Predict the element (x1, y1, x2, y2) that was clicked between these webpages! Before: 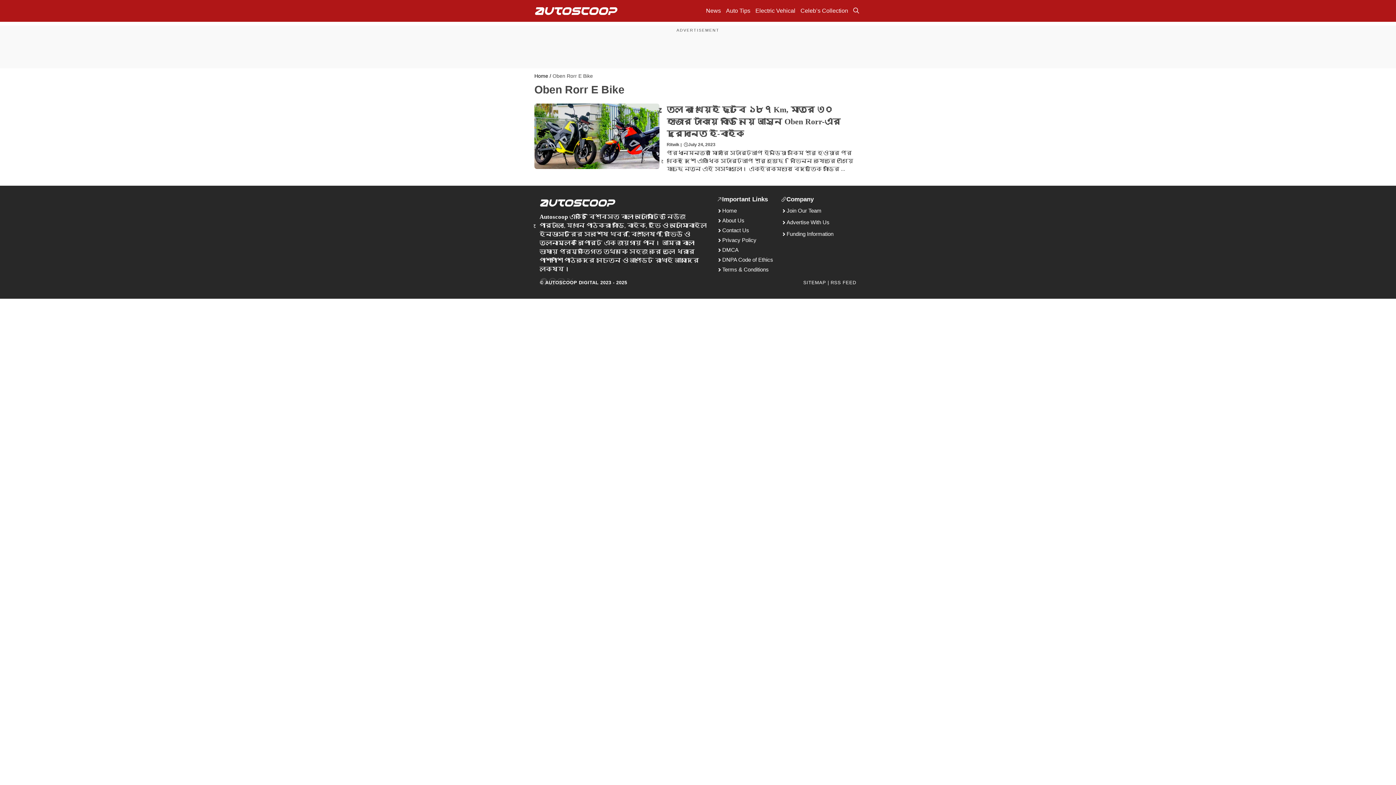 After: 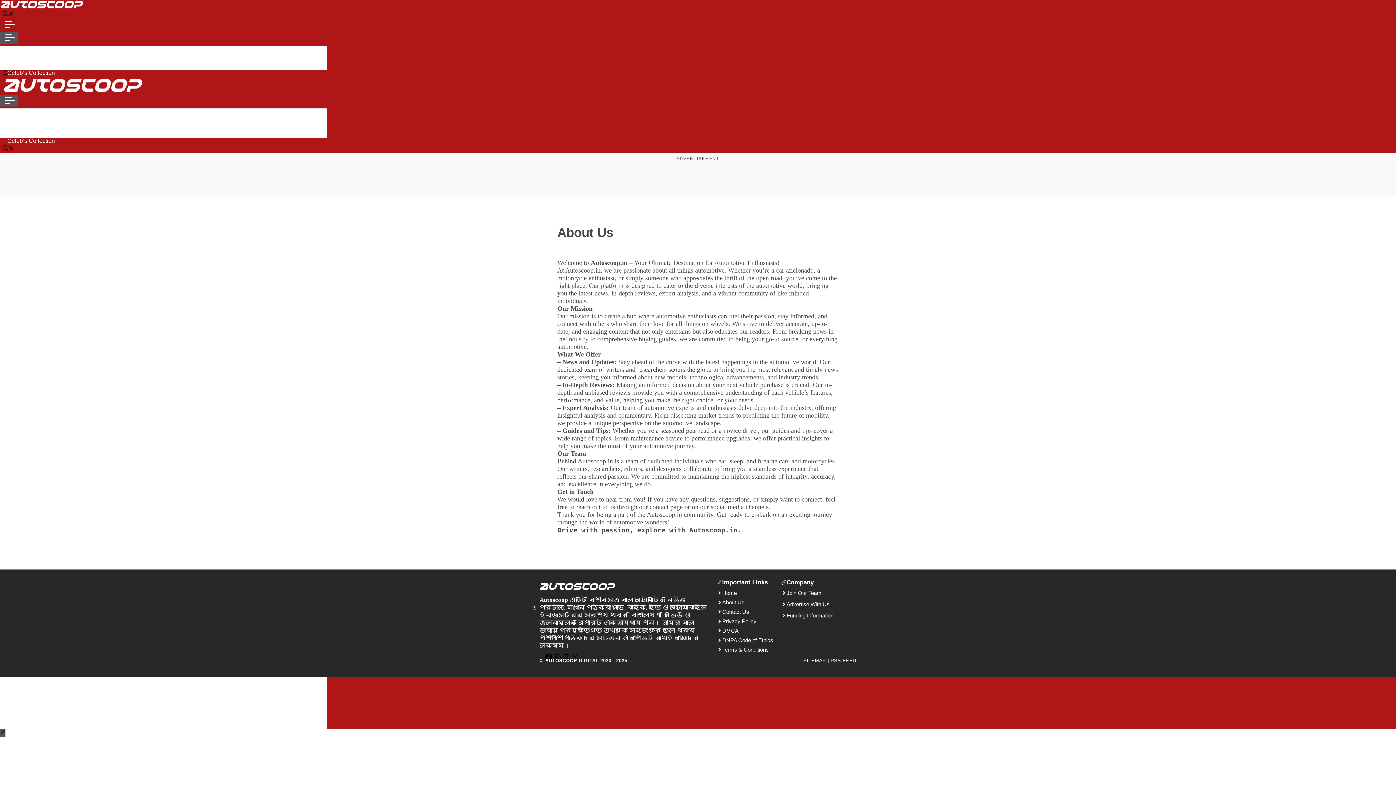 Action: label: About Us bbox: (722, 217, 744, 223)